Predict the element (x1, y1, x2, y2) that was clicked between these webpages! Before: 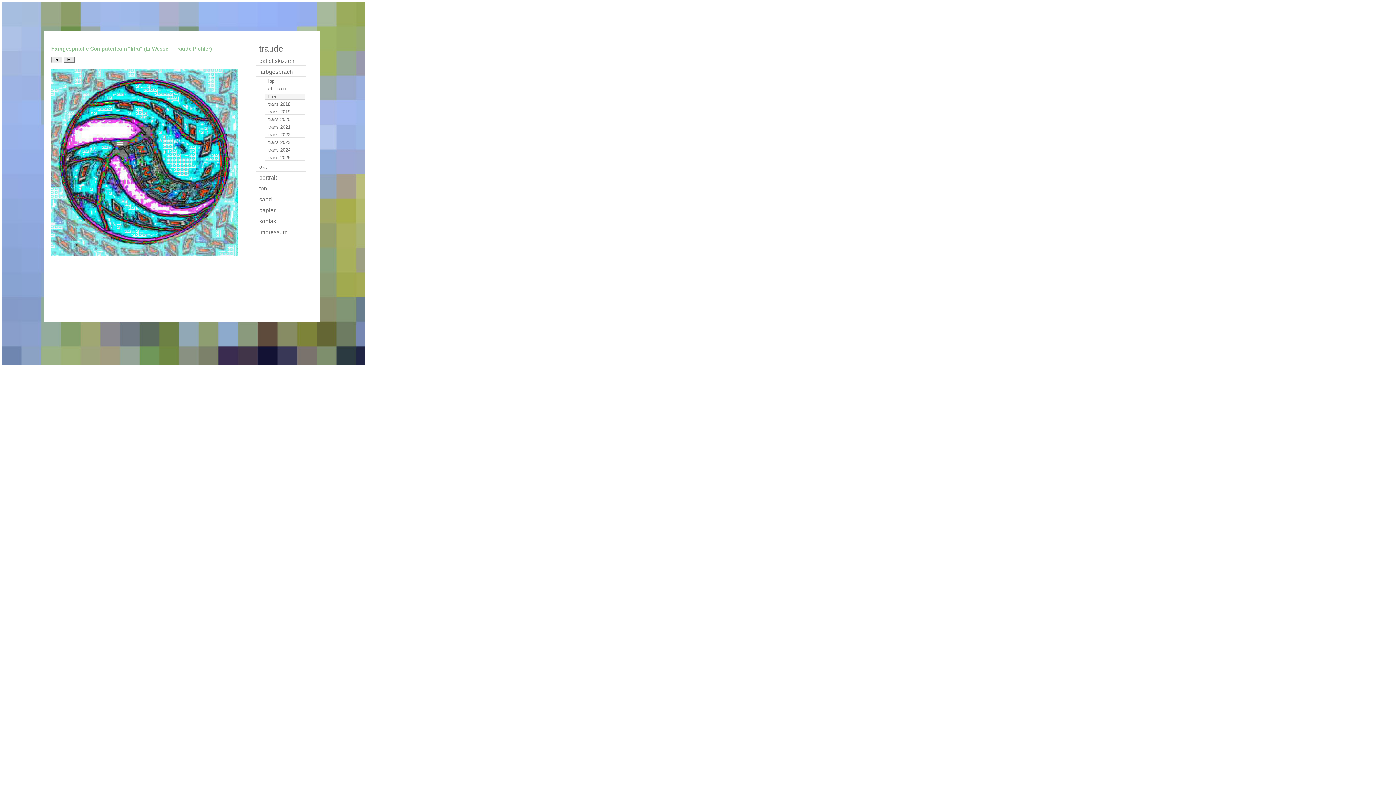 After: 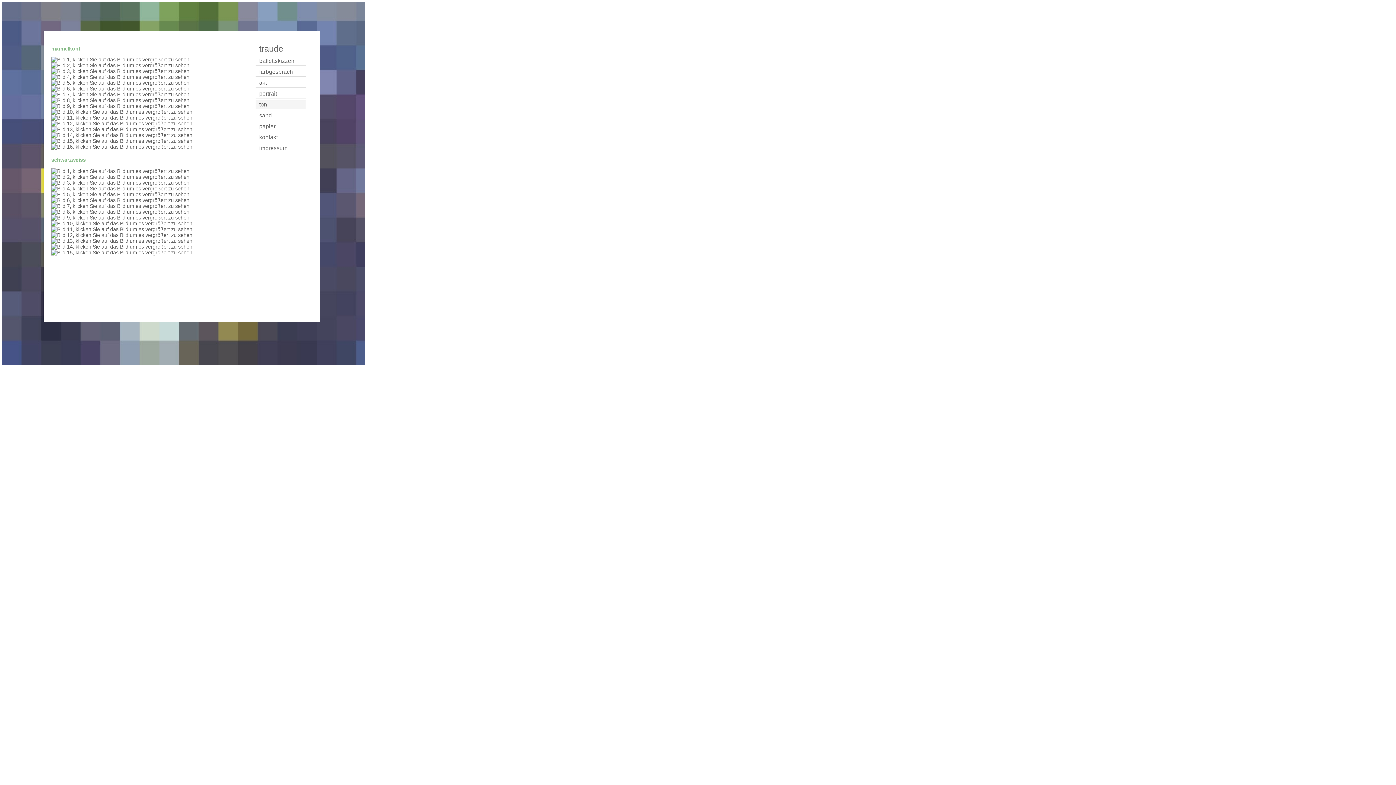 Action: label: ton bbox: (255, 184, 306, 193)